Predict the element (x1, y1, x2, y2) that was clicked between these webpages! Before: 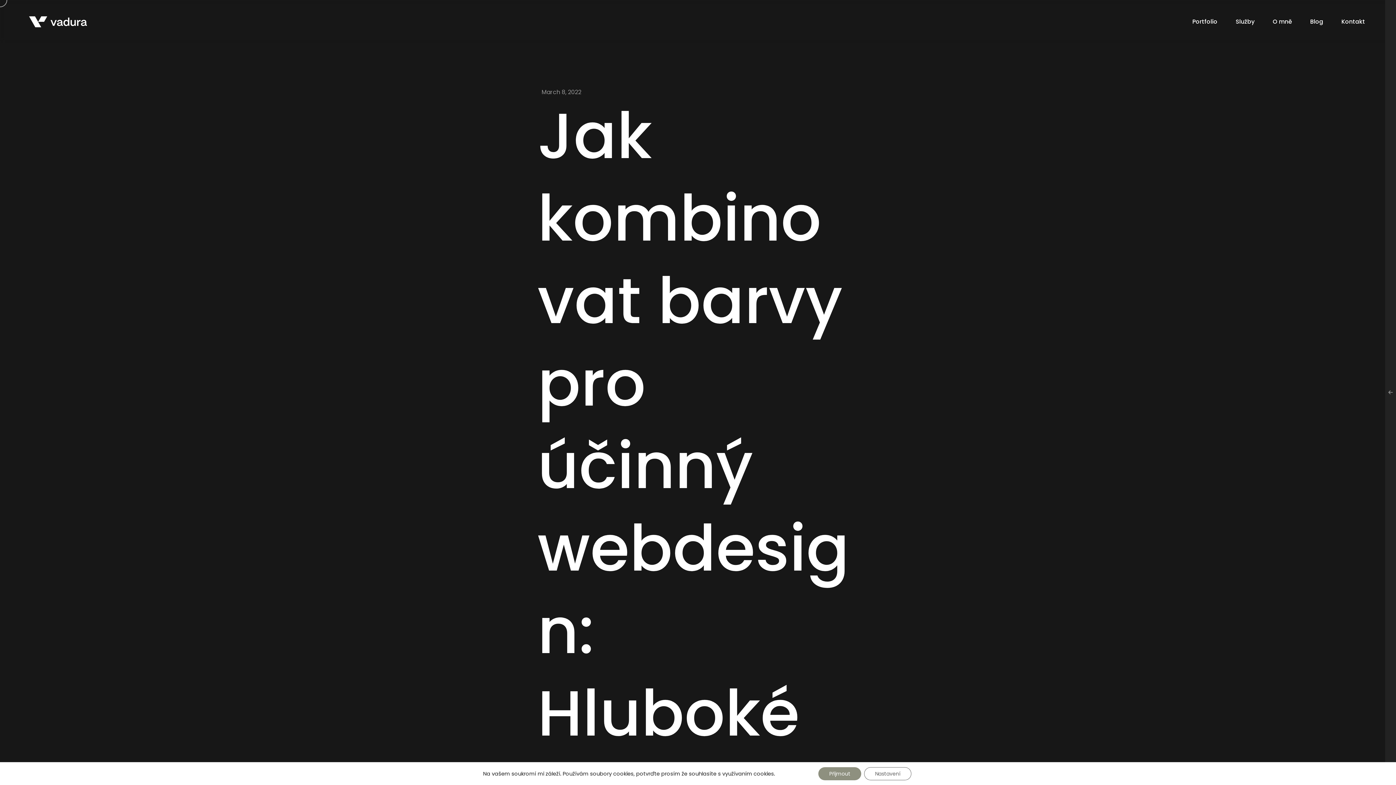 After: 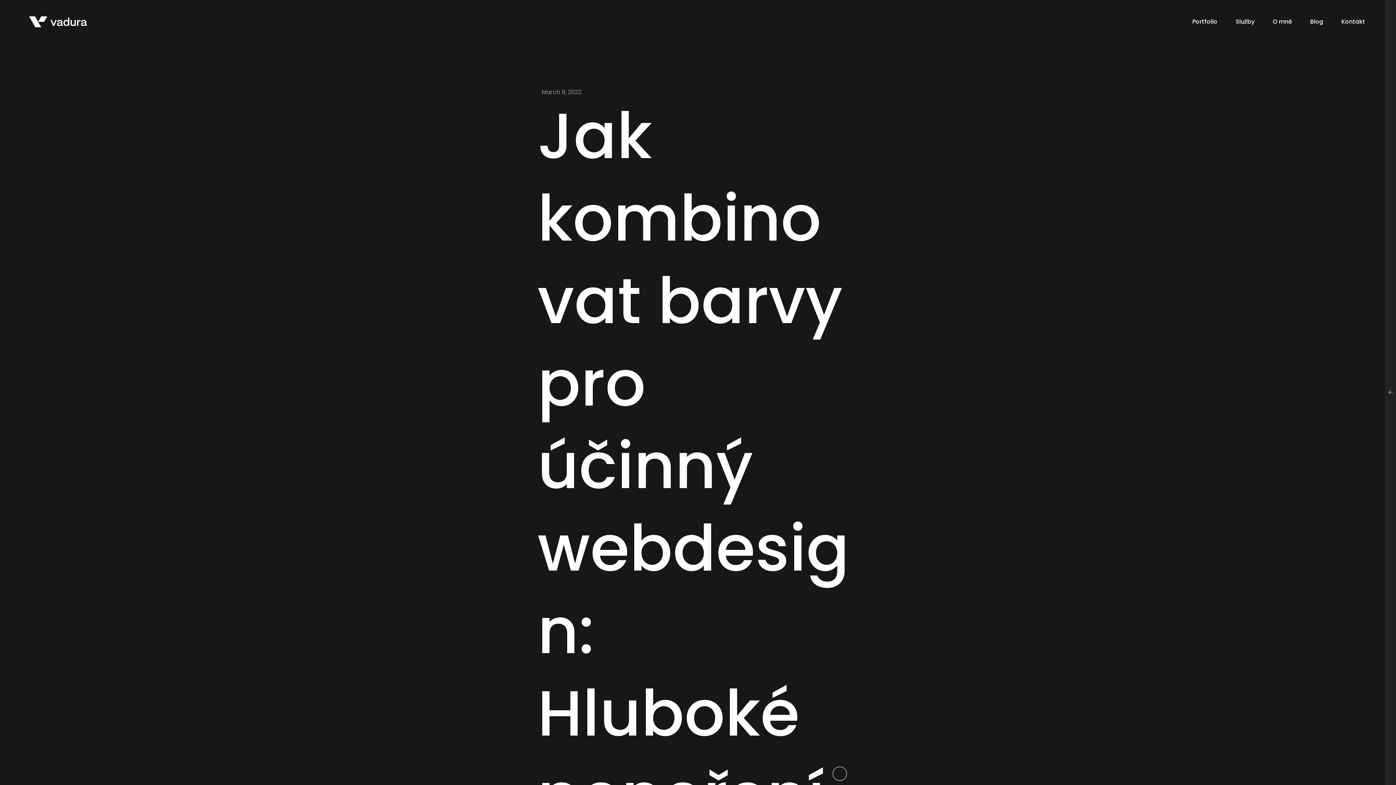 Action: bbox: (818, 767, 861, 780) label: Přijmout